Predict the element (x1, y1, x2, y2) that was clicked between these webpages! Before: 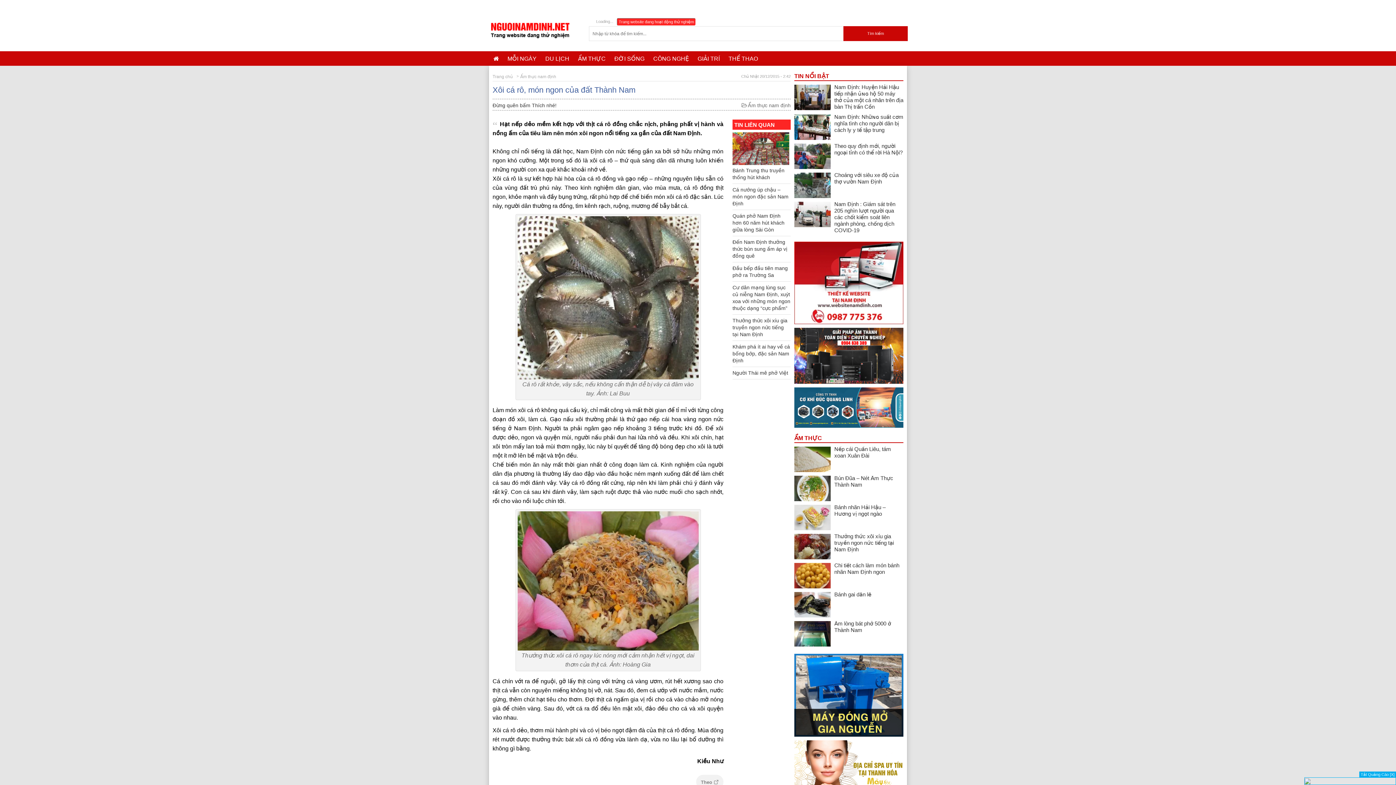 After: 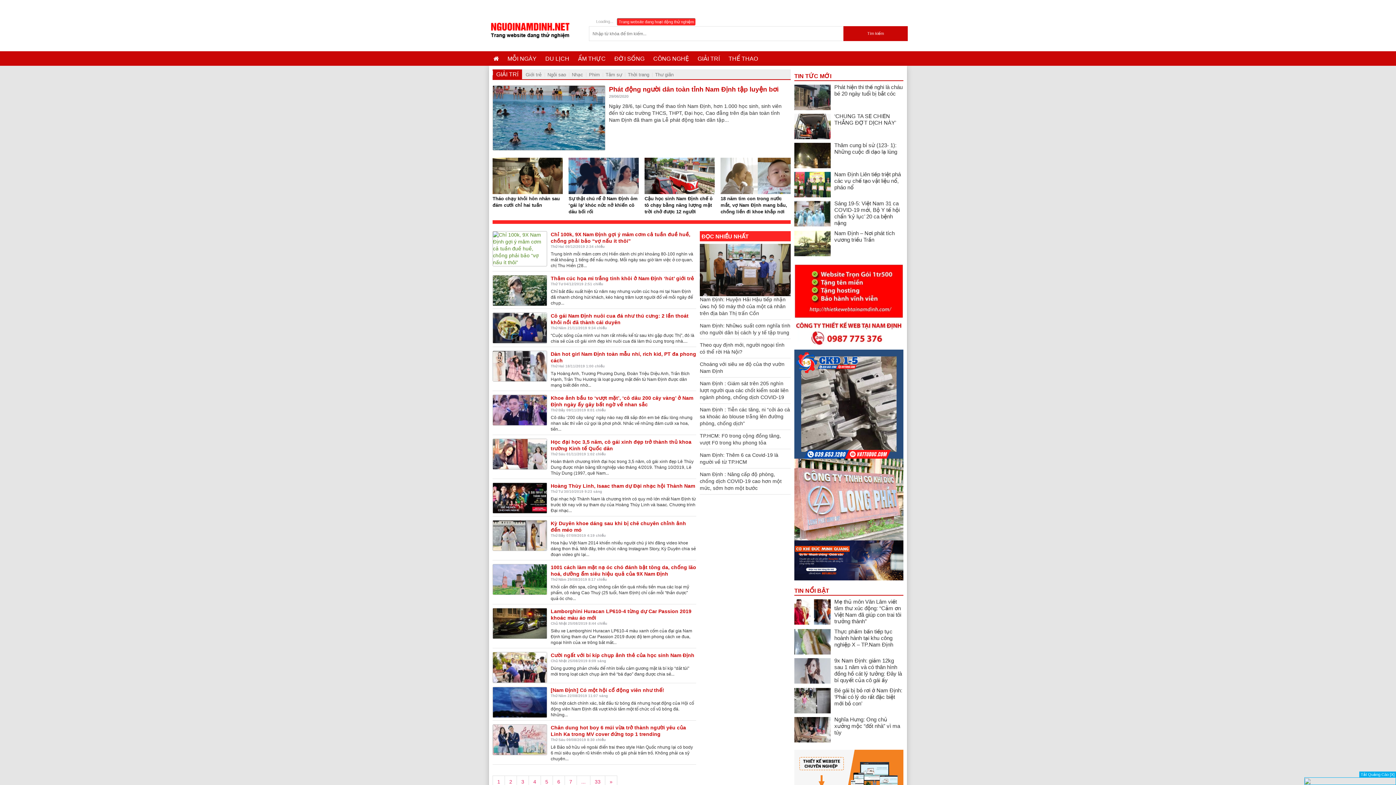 Action: bbox: (693, 51, 724, 65) label: GIẢI TRÍ